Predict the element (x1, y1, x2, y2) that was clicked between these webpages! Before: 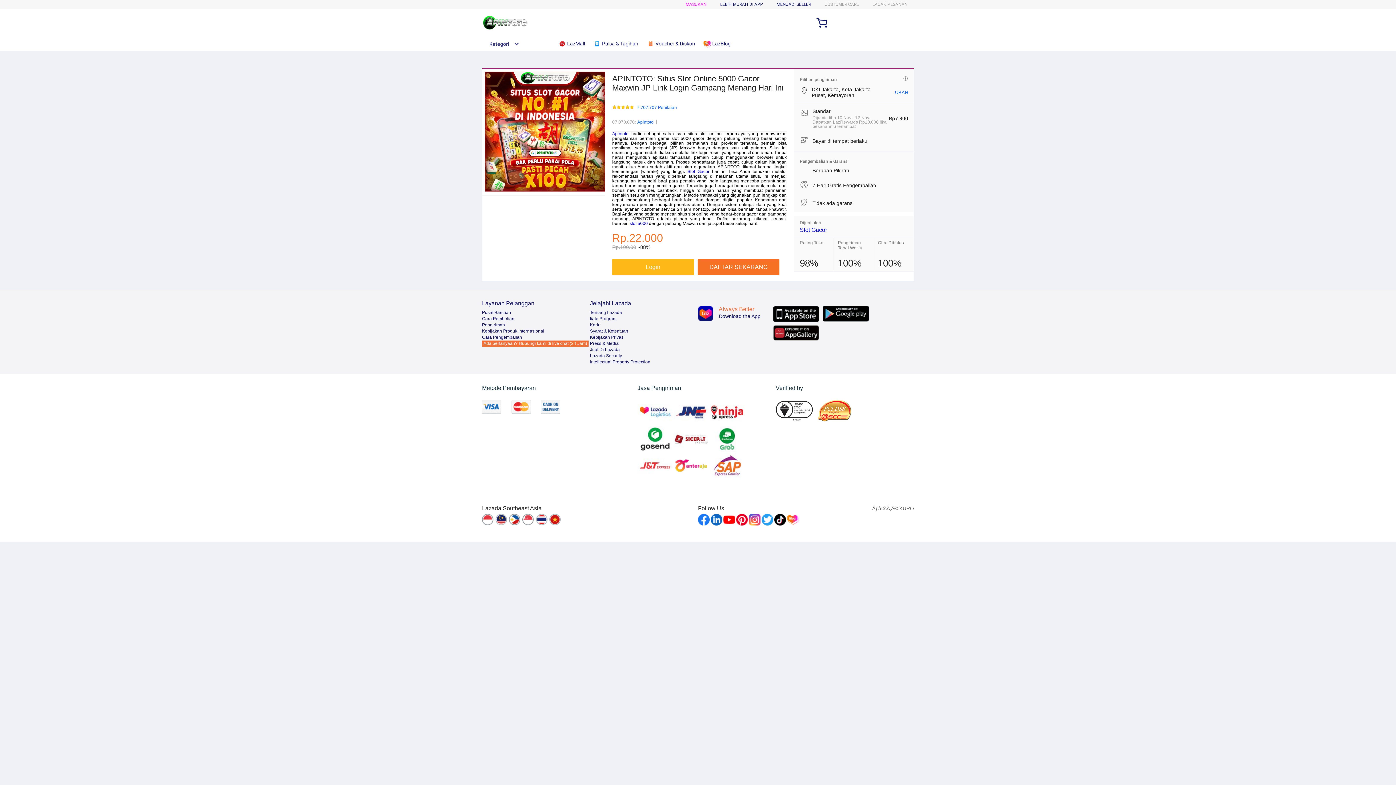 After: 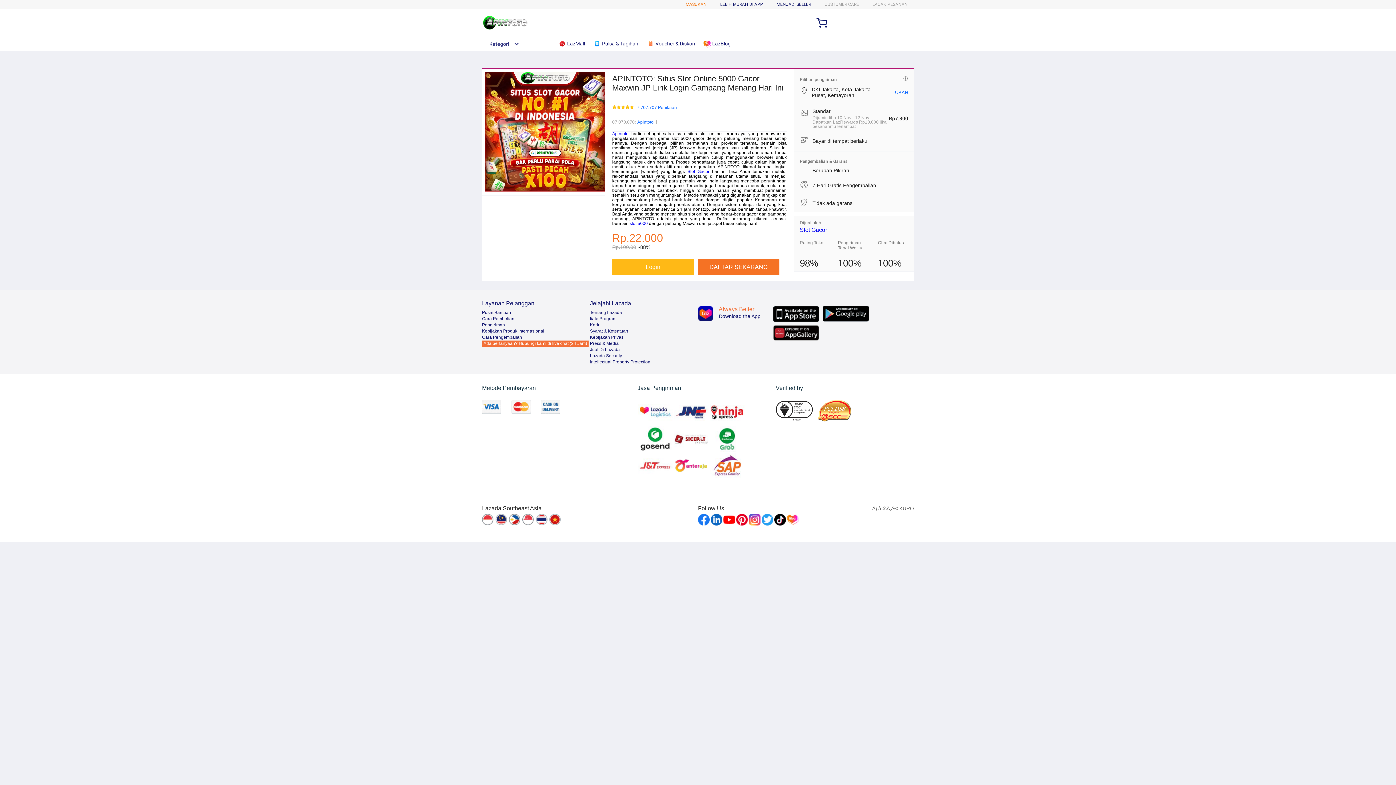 Action: bbox: (685, 1, 706, 6) label: MASUKAN